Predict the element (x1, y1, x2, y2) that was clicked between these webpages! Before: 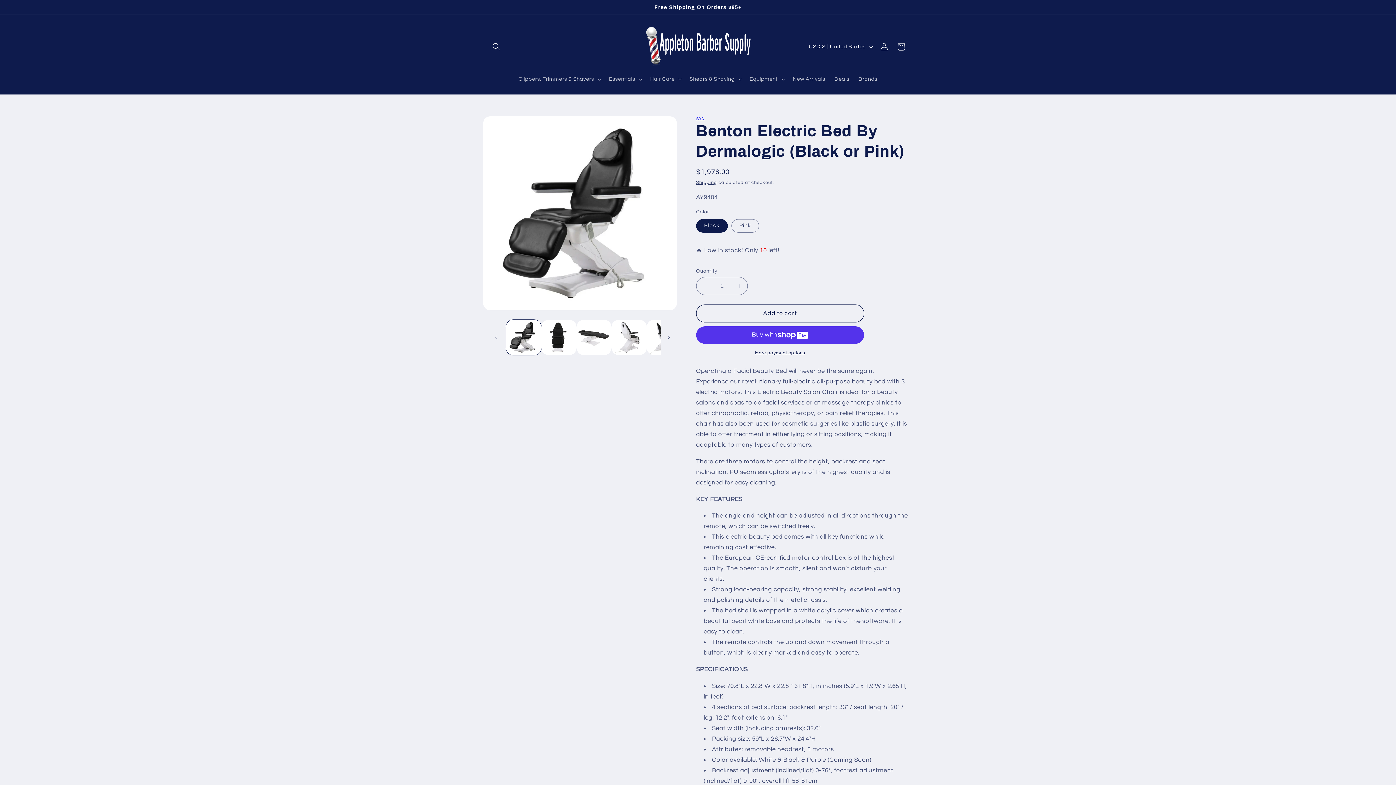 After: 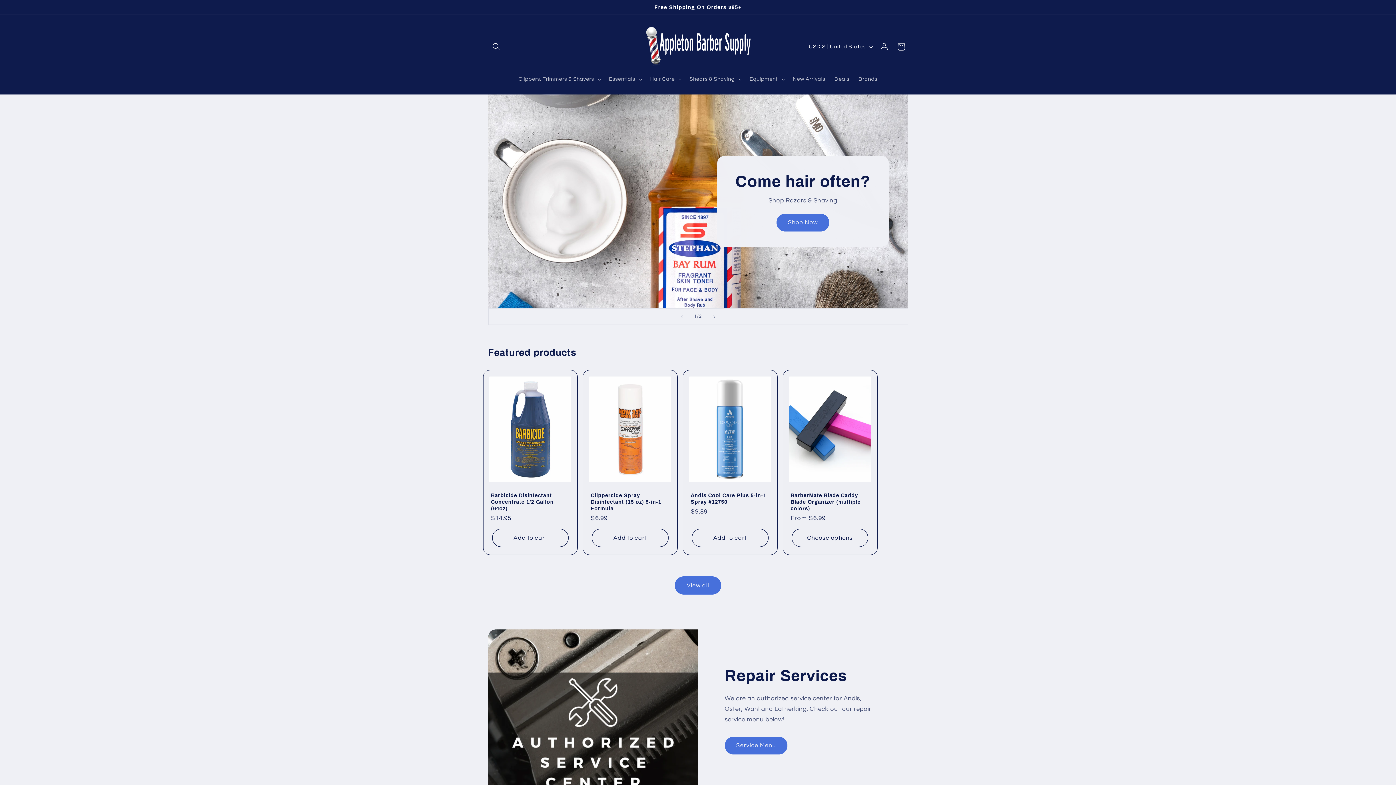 Action: bbox: (640, 22, 755, 71)